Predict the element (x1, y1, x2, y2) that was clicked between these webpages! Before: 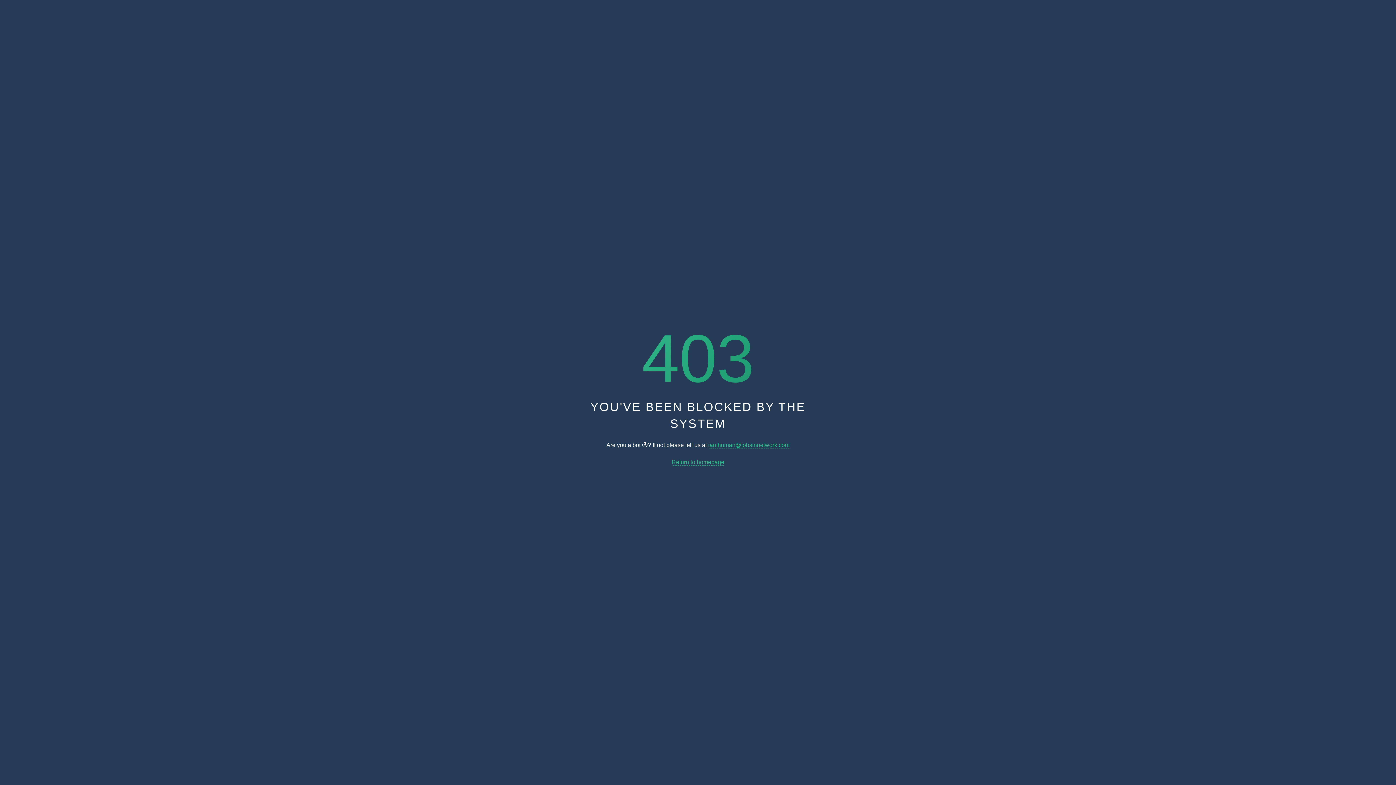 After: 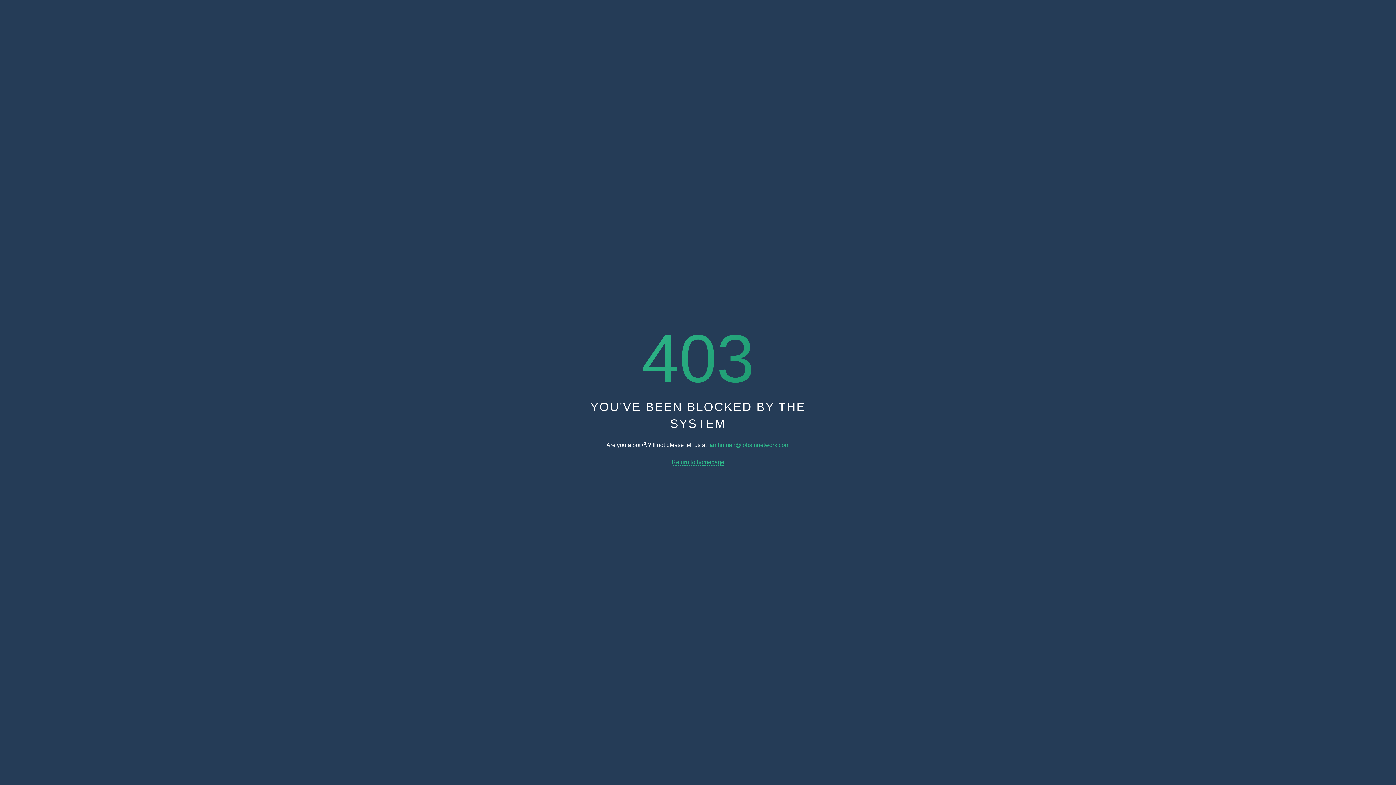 Action: bbox: (708, 442, 789, 448) label: iamhuman@jobsinnetwork.com